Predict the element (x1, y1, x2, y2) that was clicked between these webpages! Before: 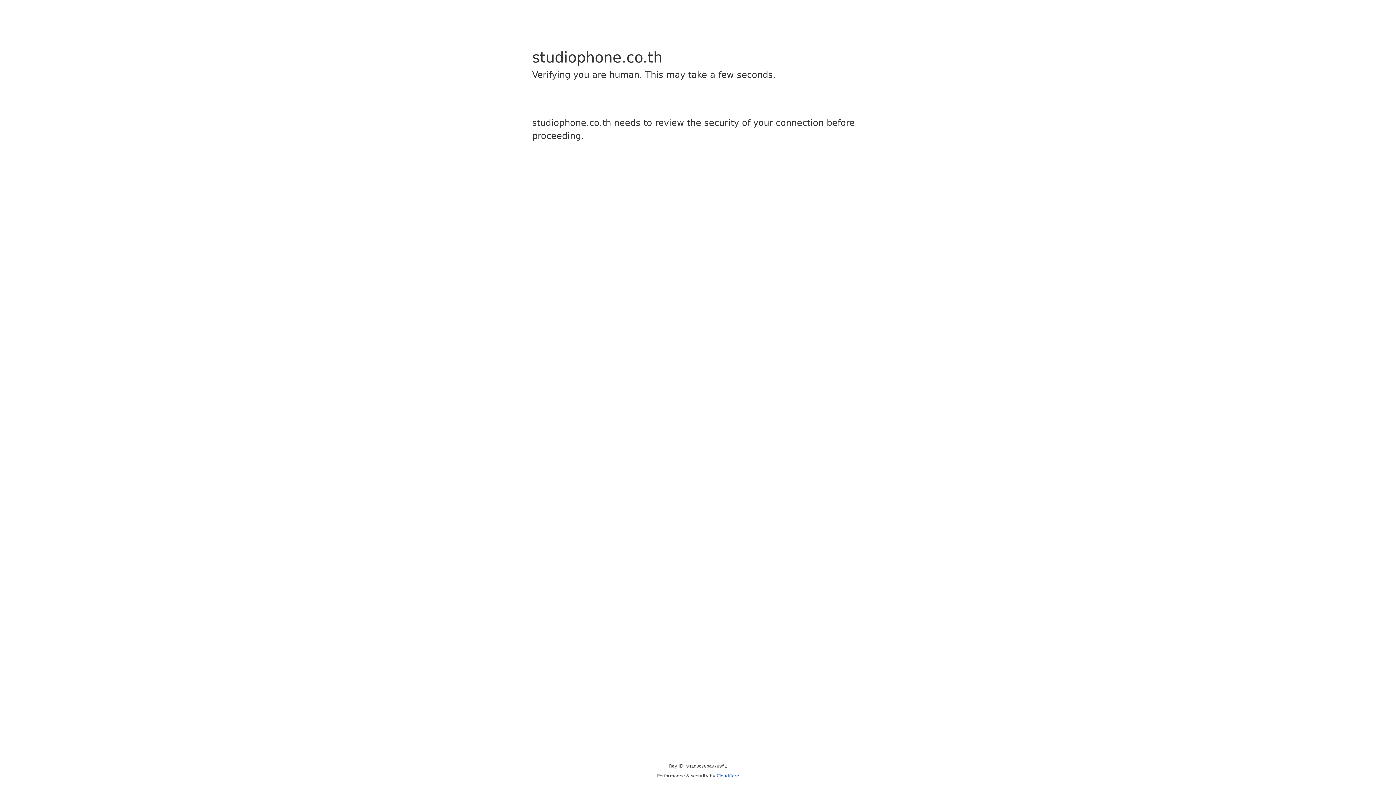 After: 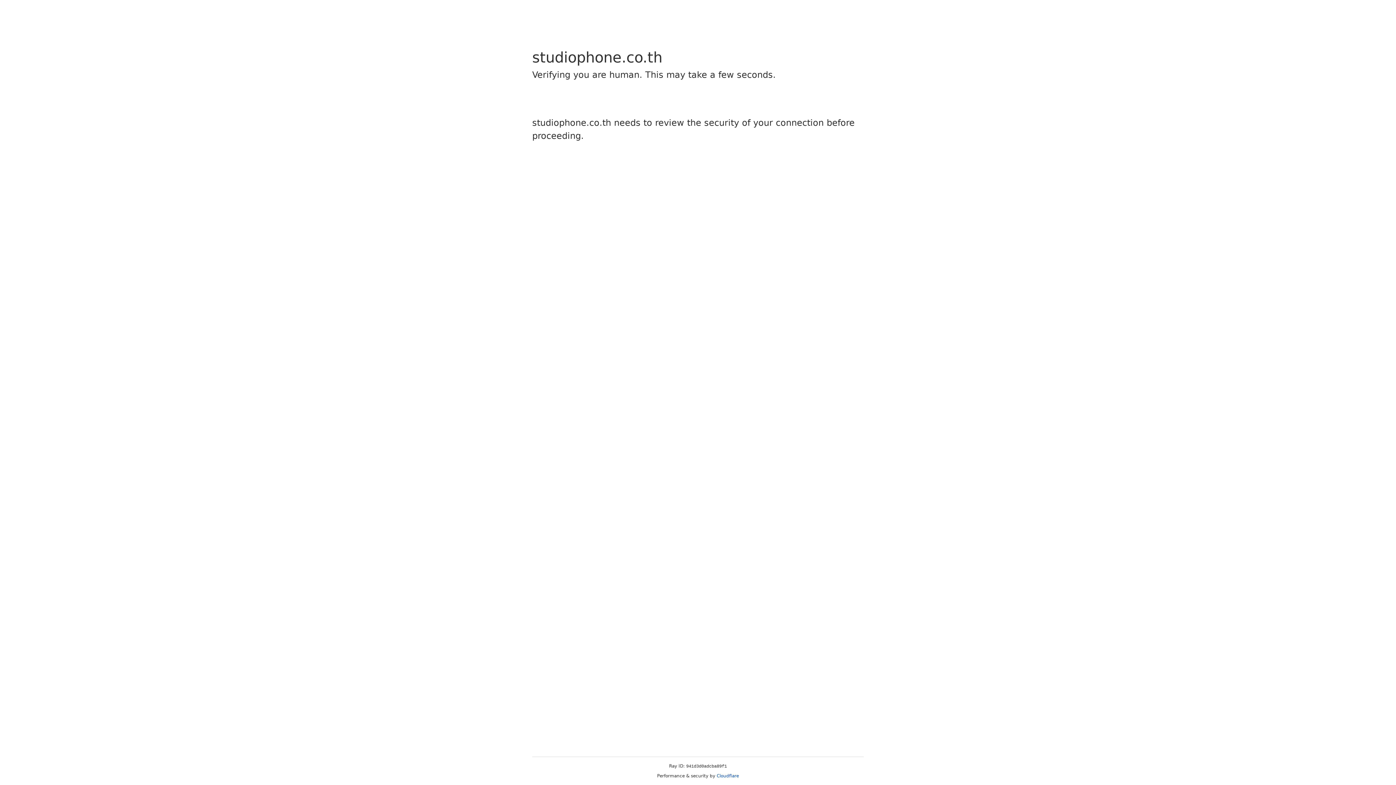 Action: label: Cloudflare bbox: (716, 773, 739, 778)